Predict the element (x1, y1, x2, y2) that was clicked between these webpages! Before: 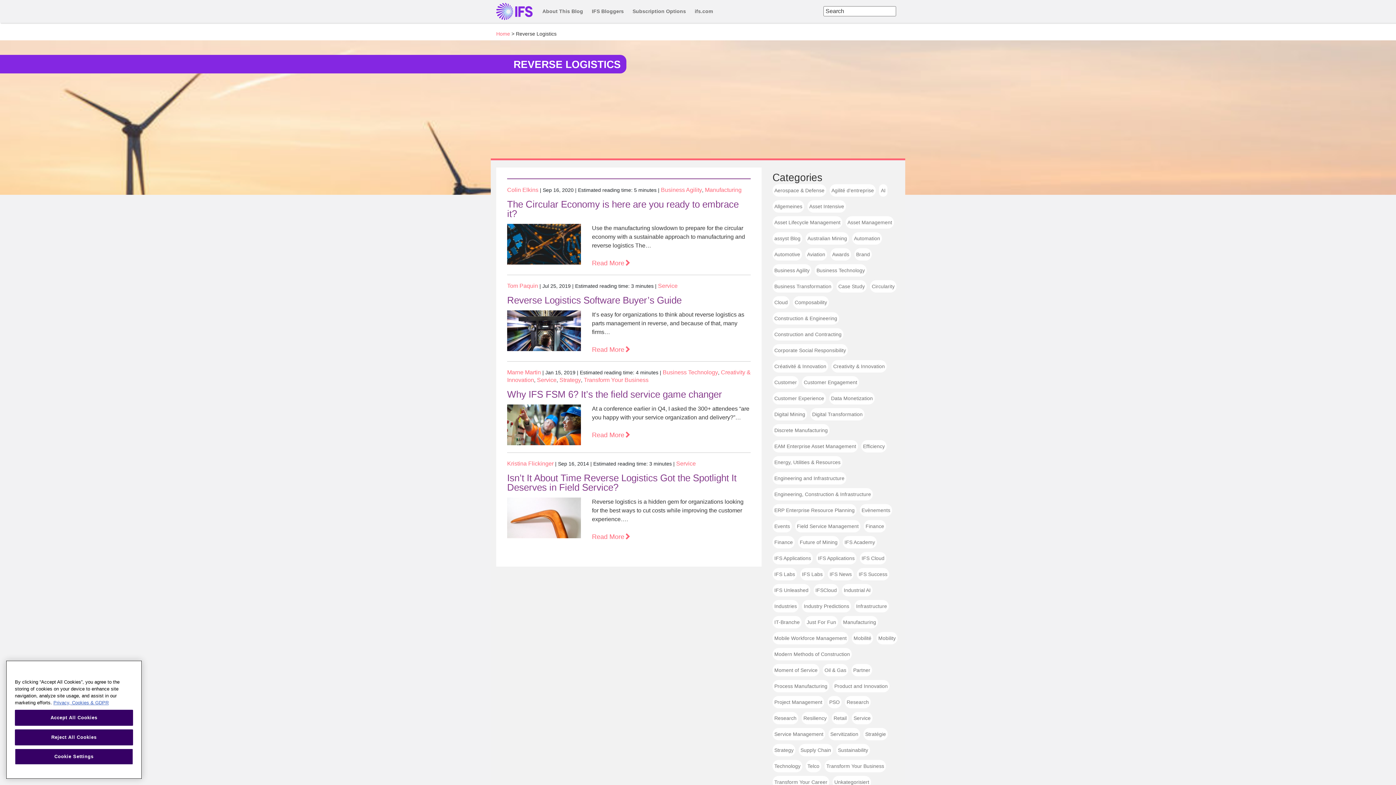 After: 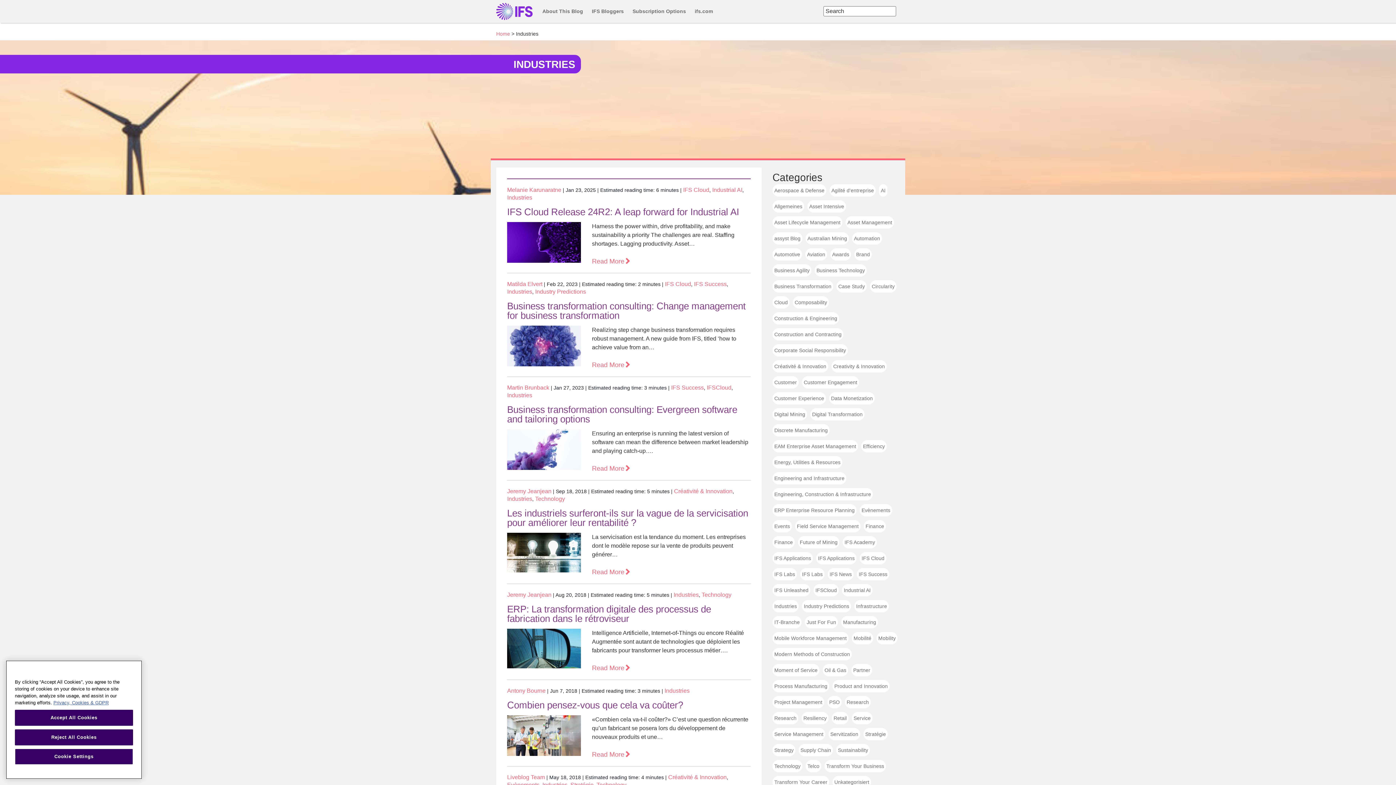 Action: label: Industries bbox: (774, 603, 797, 609)